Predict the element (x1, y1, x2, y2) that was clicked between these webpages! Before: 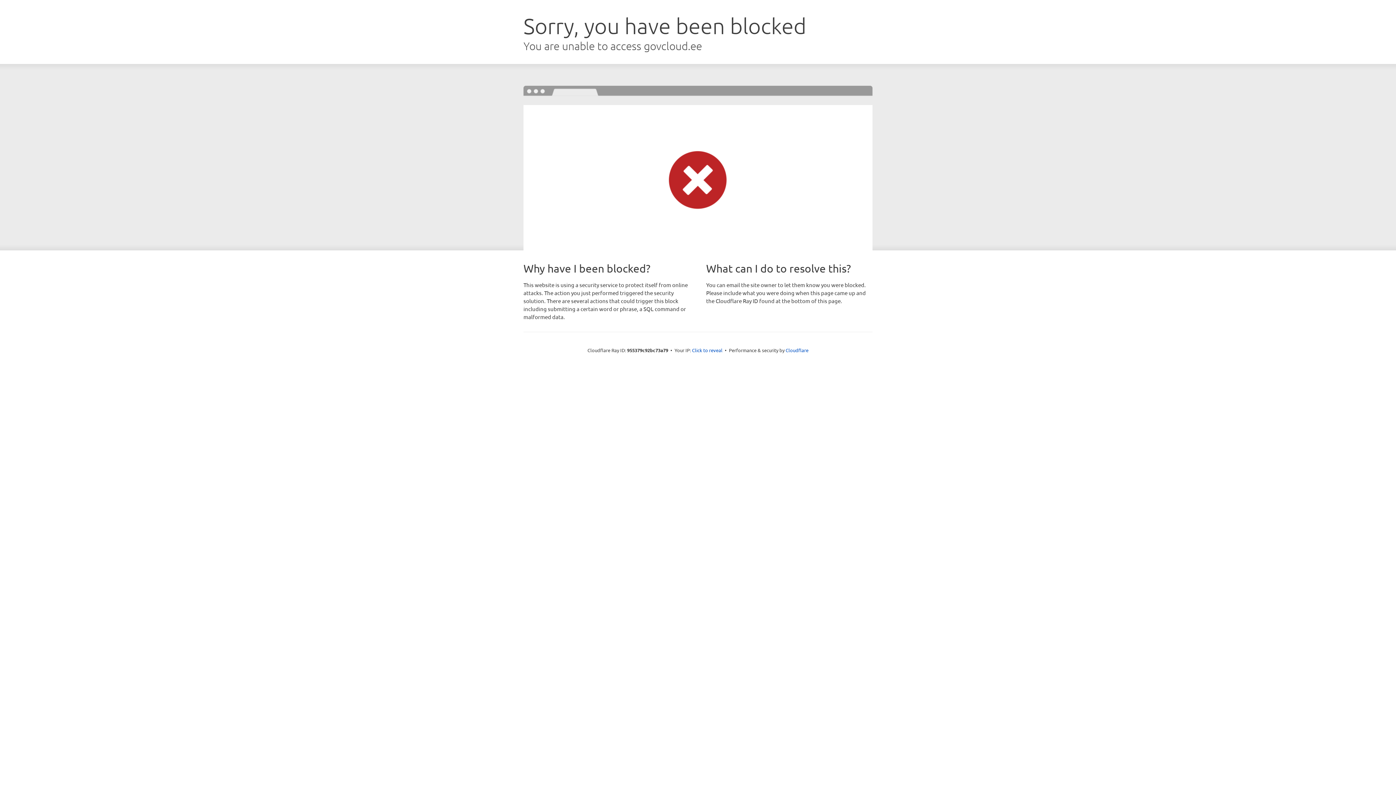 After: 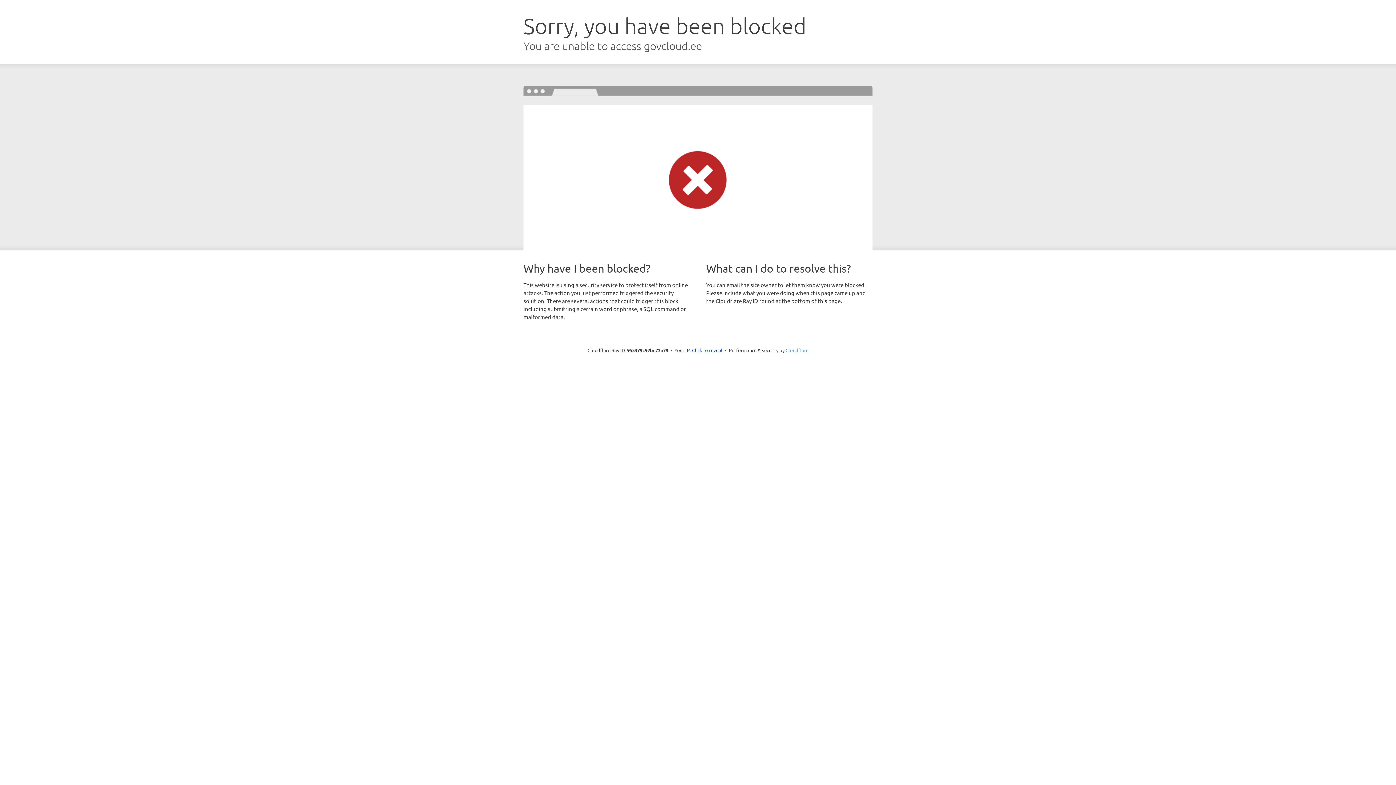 Action: label: Cloudflare bbox: (785, 347, 808, 353)